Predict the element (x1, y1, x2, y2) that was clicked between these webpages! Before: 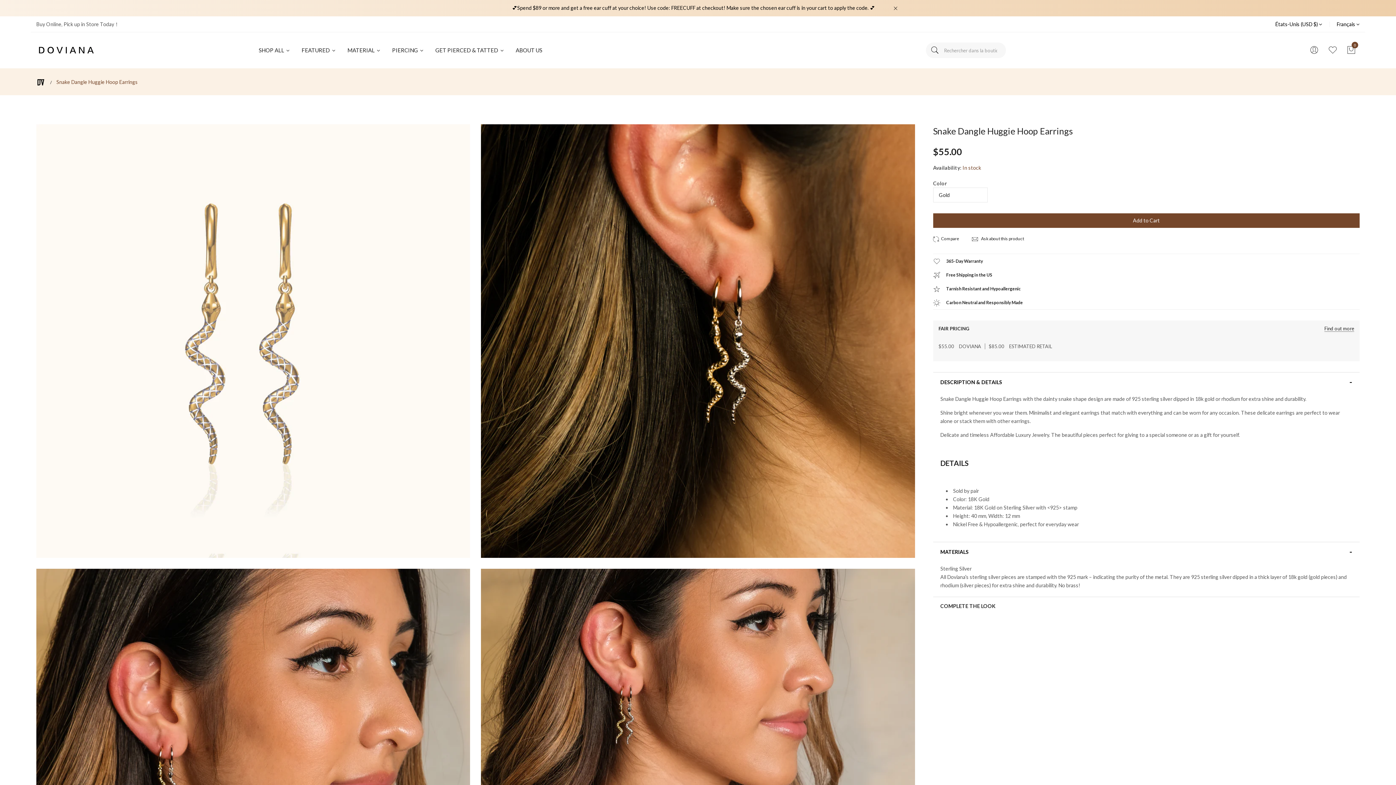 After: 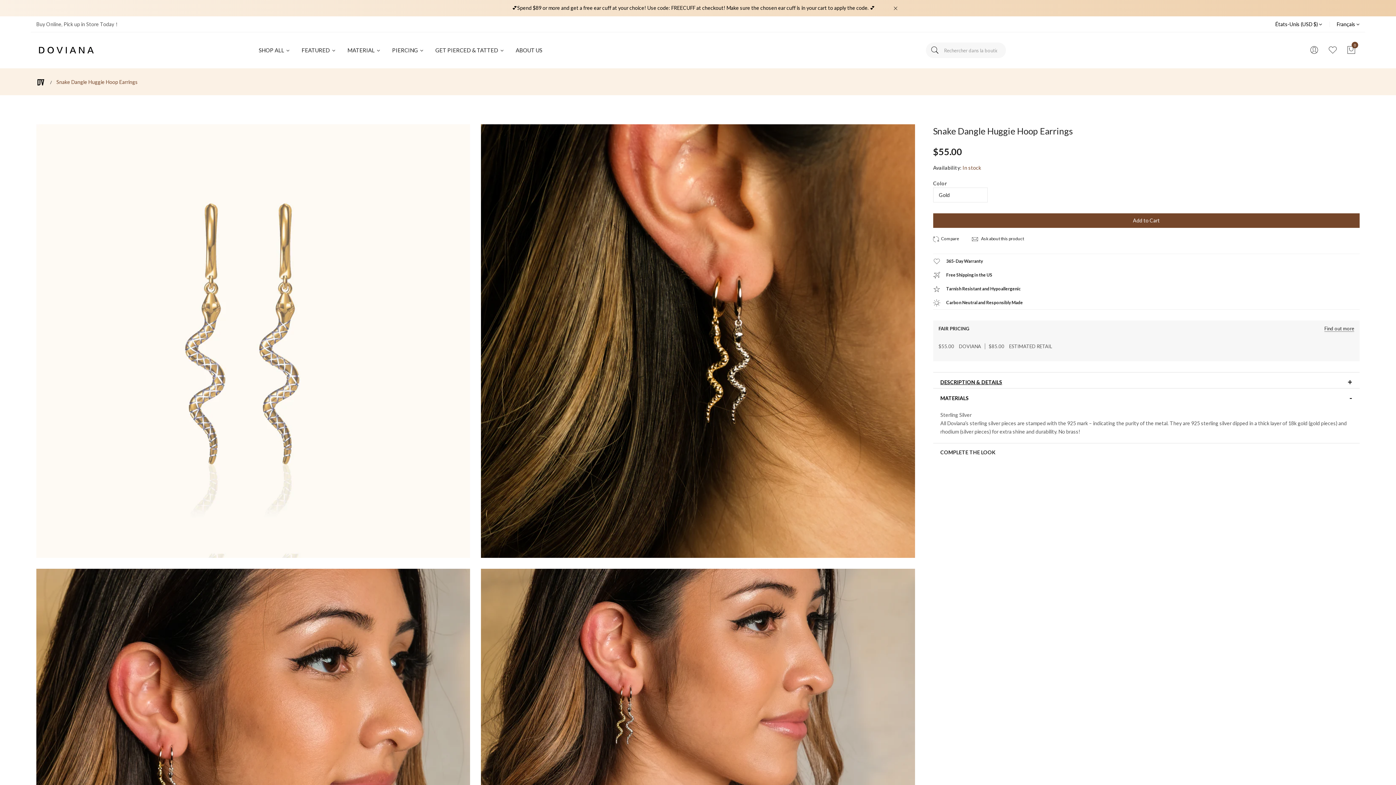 Action: bbox: (940, 380, 1352, 385) label: DESCRIPTION & DETAILS